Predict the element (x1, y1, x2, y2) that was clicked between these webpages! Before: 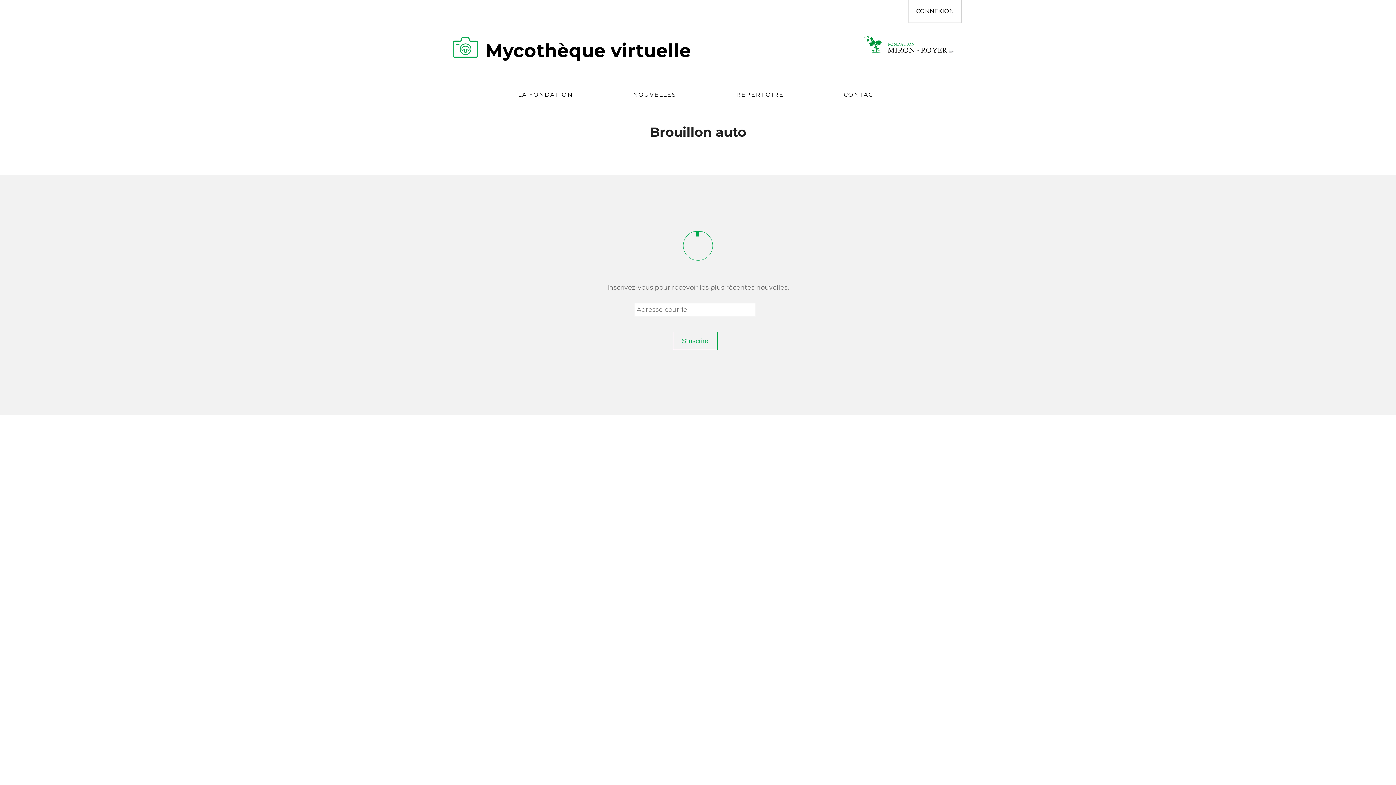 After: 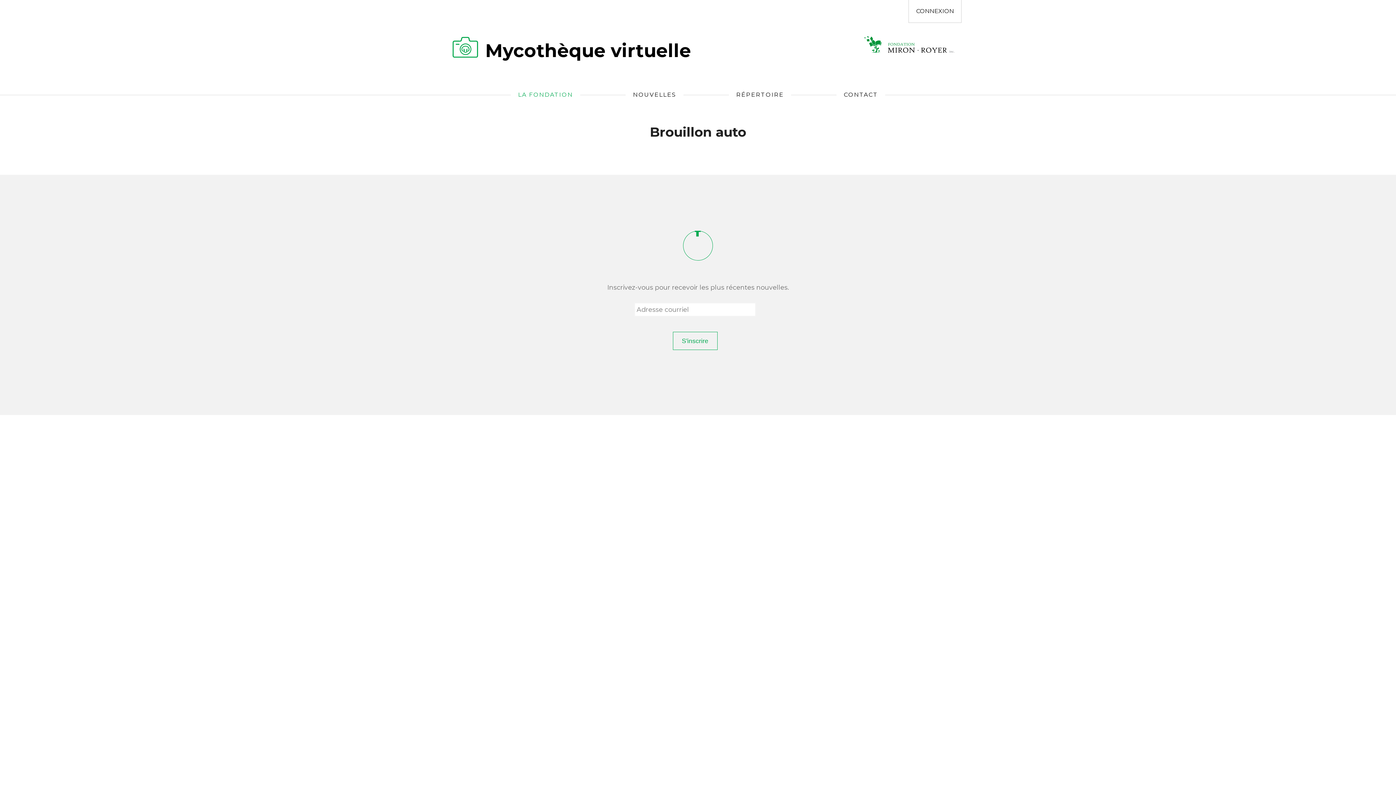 Action: bbox: (510, 87, 580, 102) label: LA FONDATION